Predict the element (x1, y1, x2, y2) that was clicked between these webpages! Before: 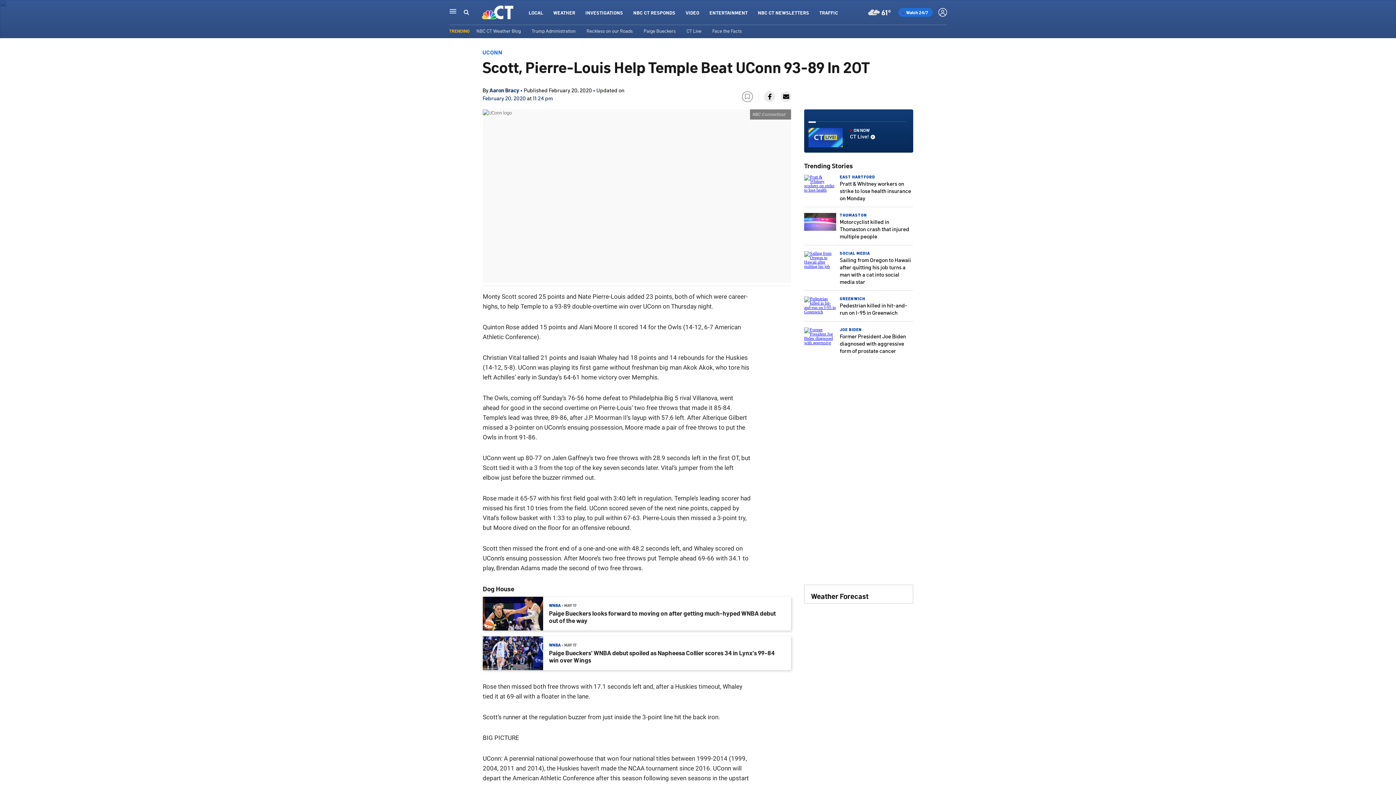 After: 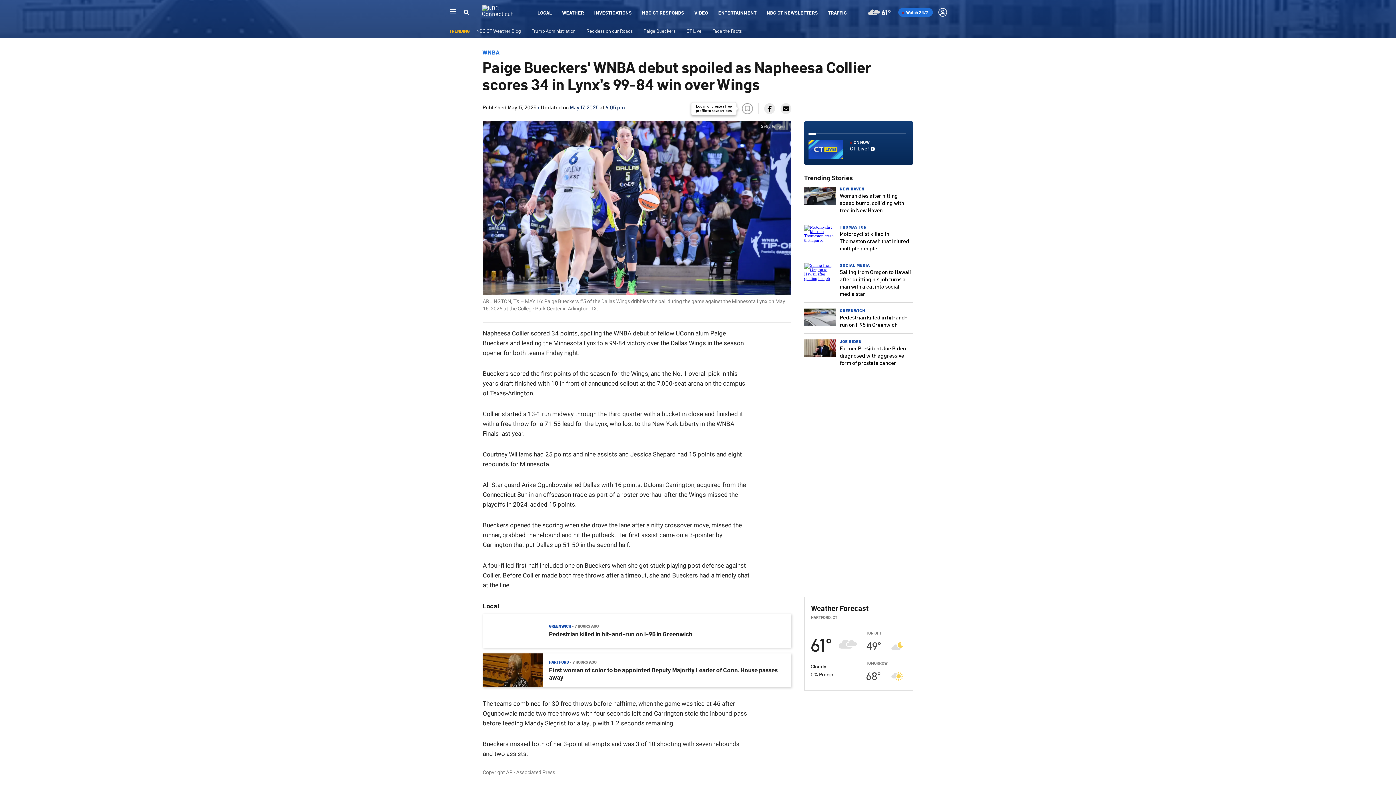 Action: label: Paige Bueckers' WNBA debut spoiled as Napheesa Collier scores 34 in Lynx's 99-84 win over Wings bbox: (549, 649, 785, 664)